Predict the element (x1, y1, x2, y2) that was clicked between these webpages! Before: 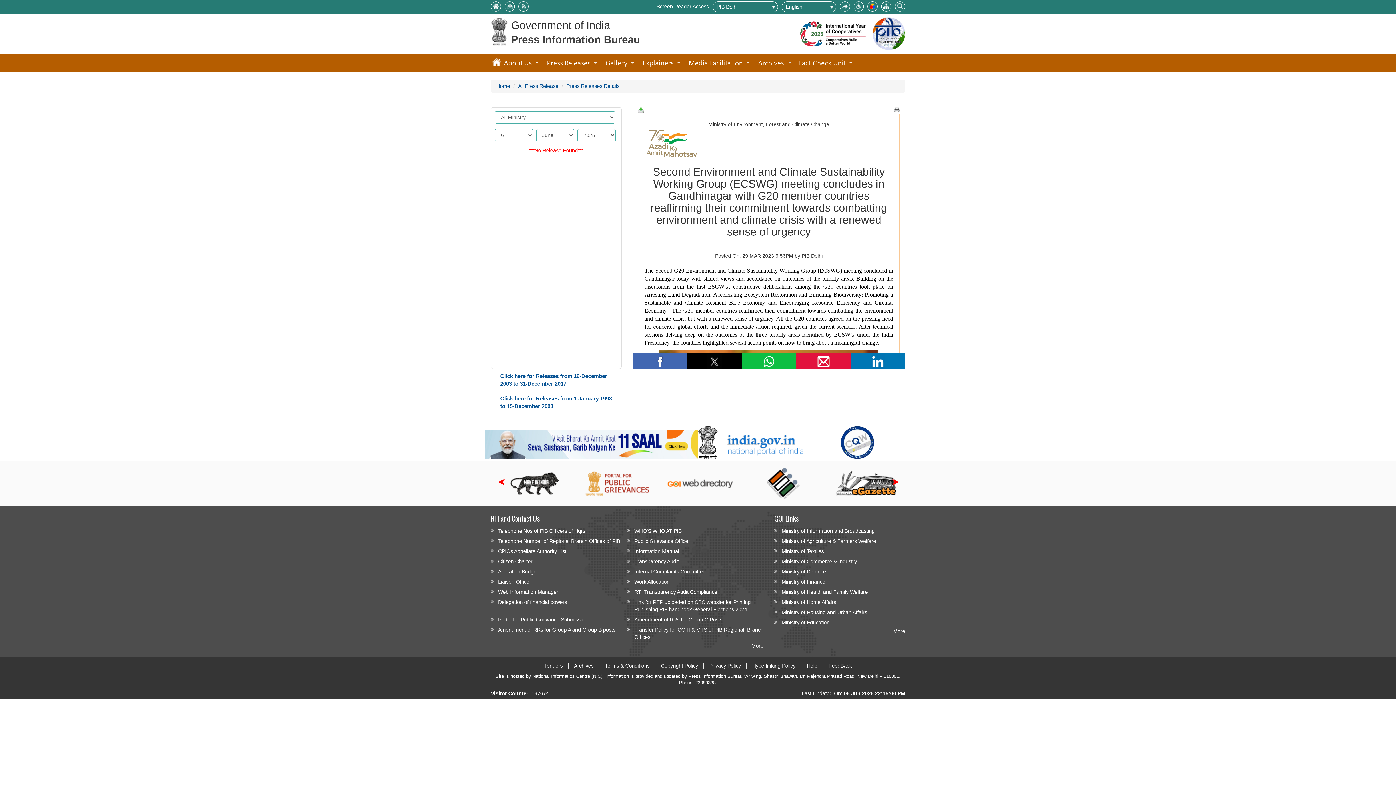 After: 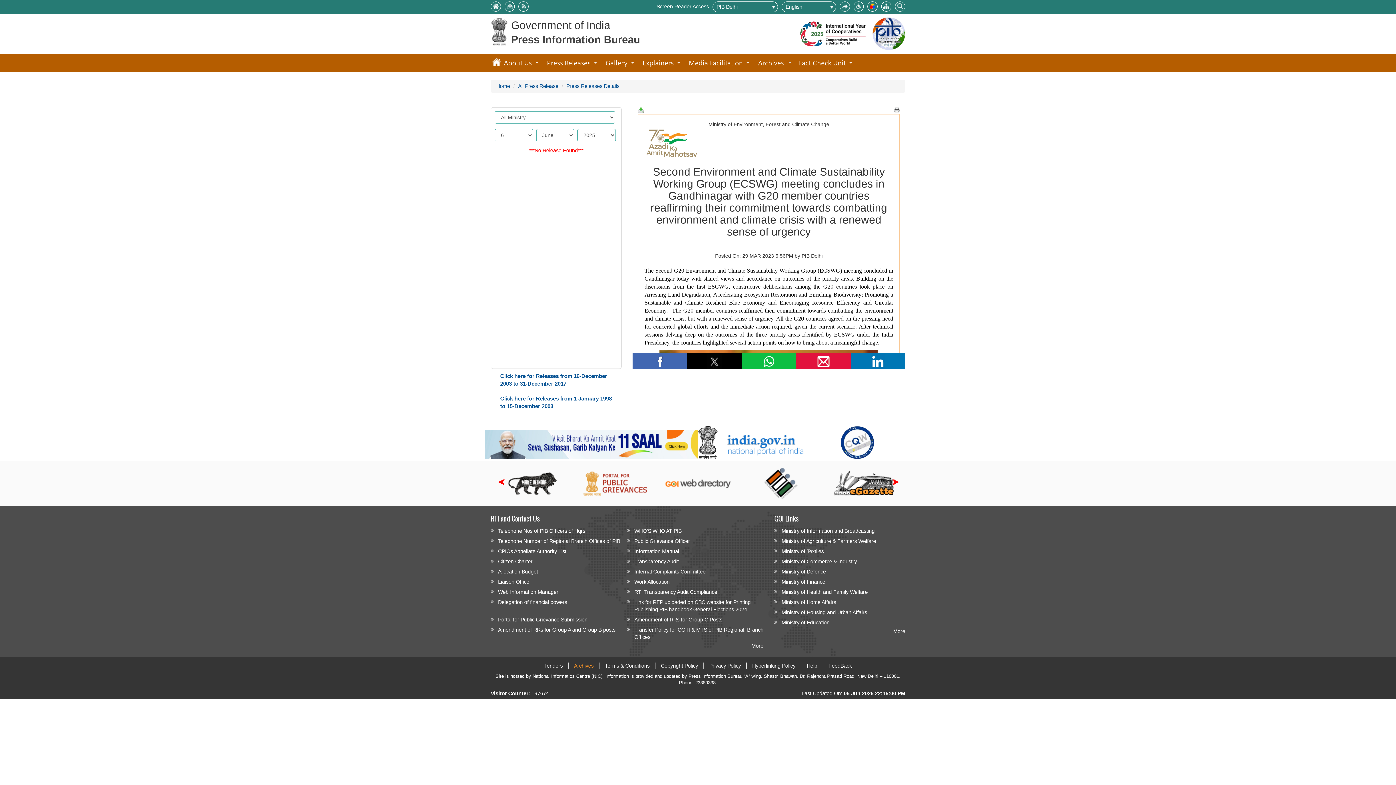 Action: label: Archives bbox: (568, 662, 599, 669)